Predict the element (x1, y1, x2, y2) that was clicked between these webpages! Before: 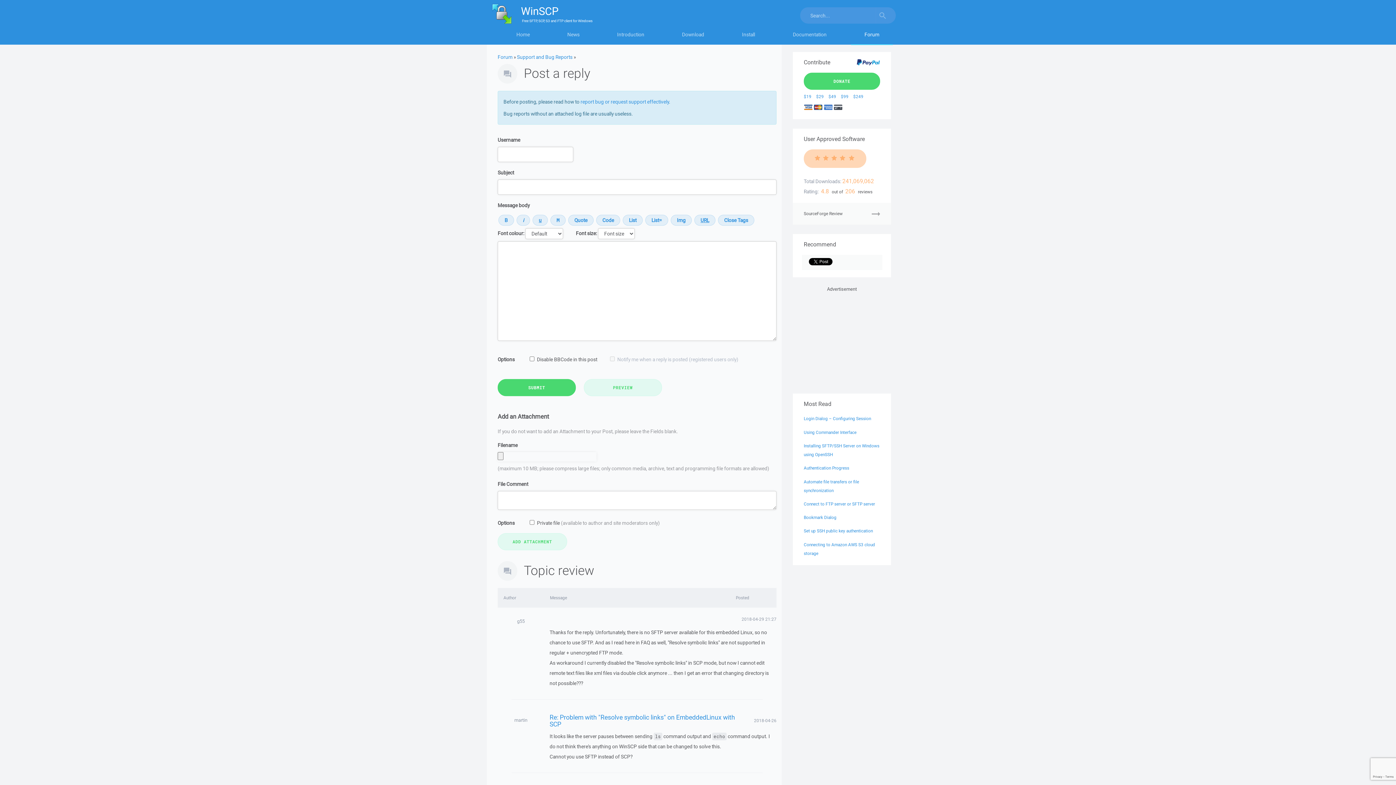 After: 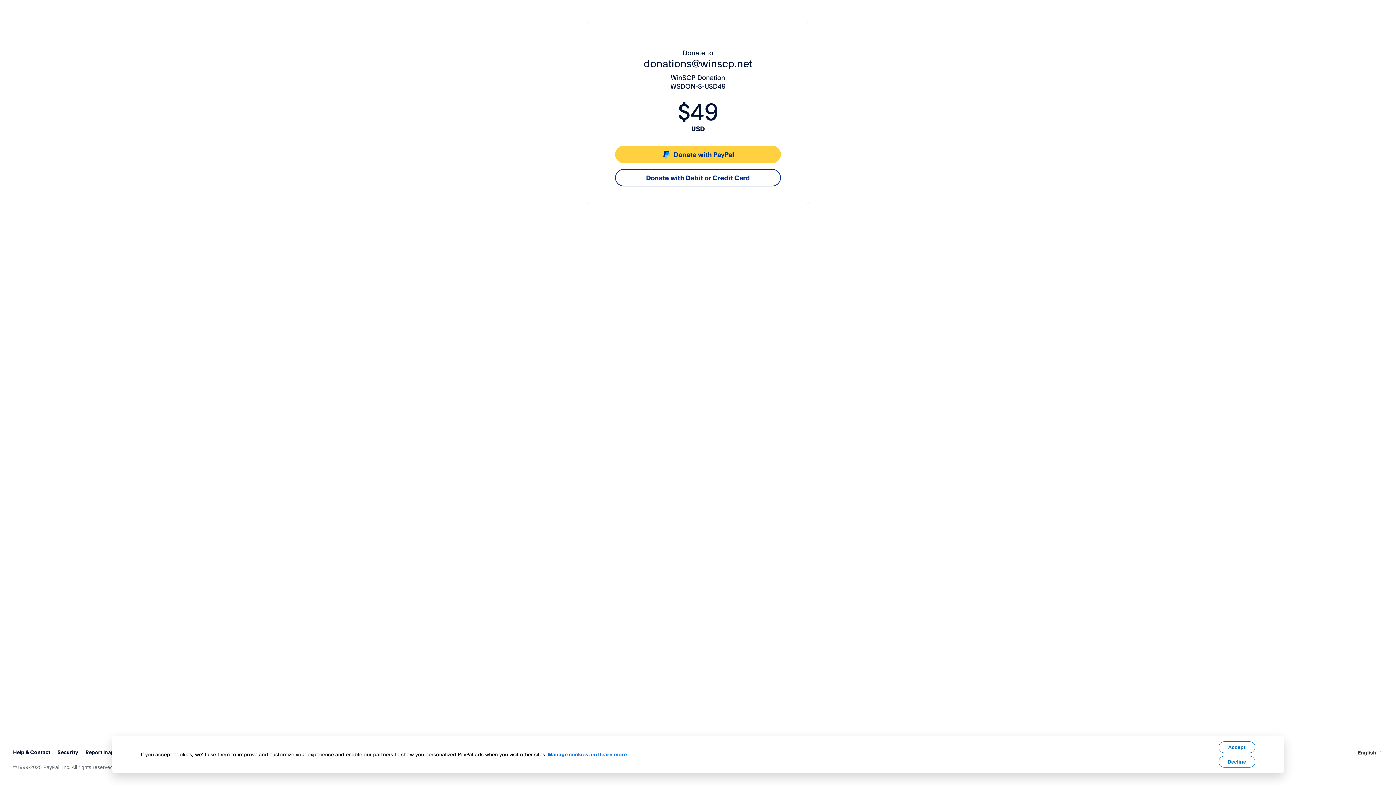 Action: label: $49 bbox: (828, 93, 836, 99)